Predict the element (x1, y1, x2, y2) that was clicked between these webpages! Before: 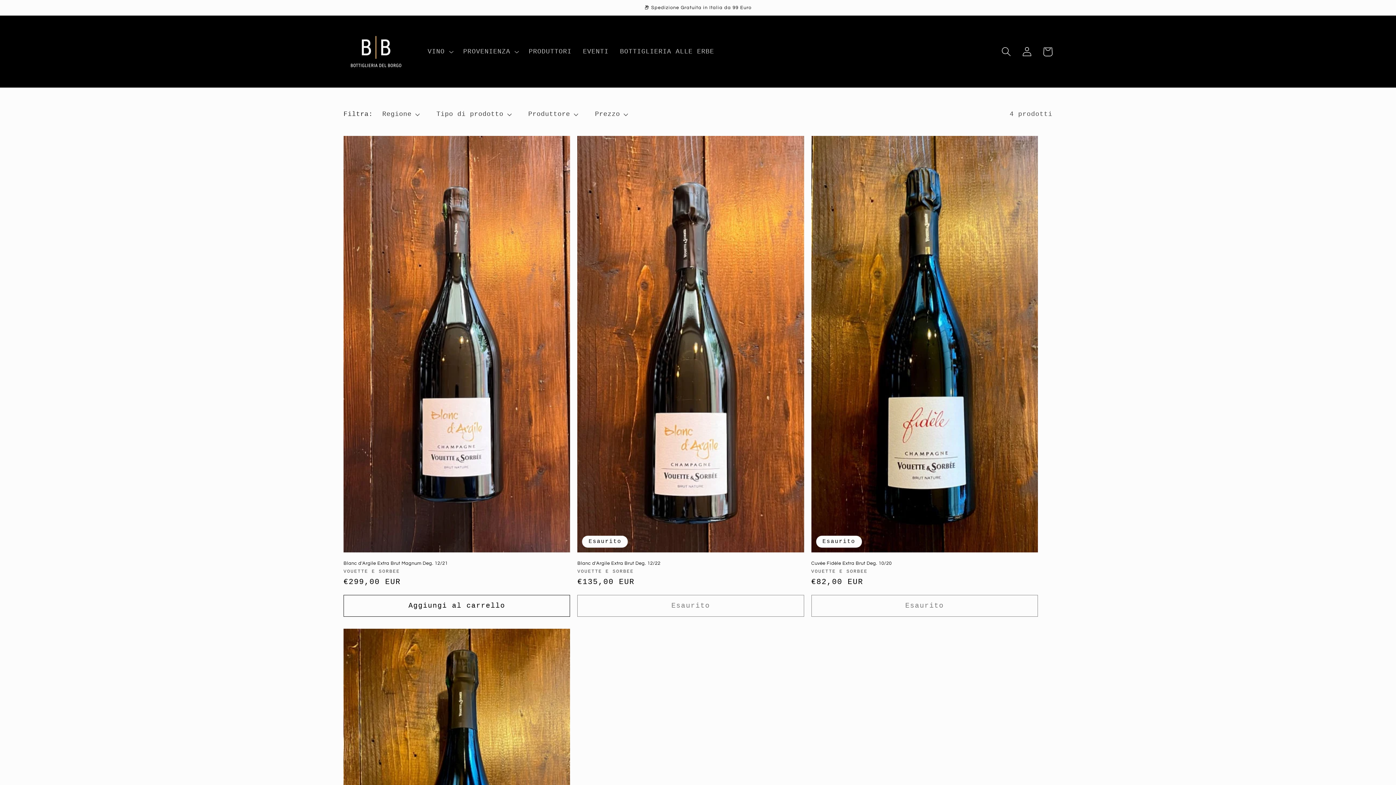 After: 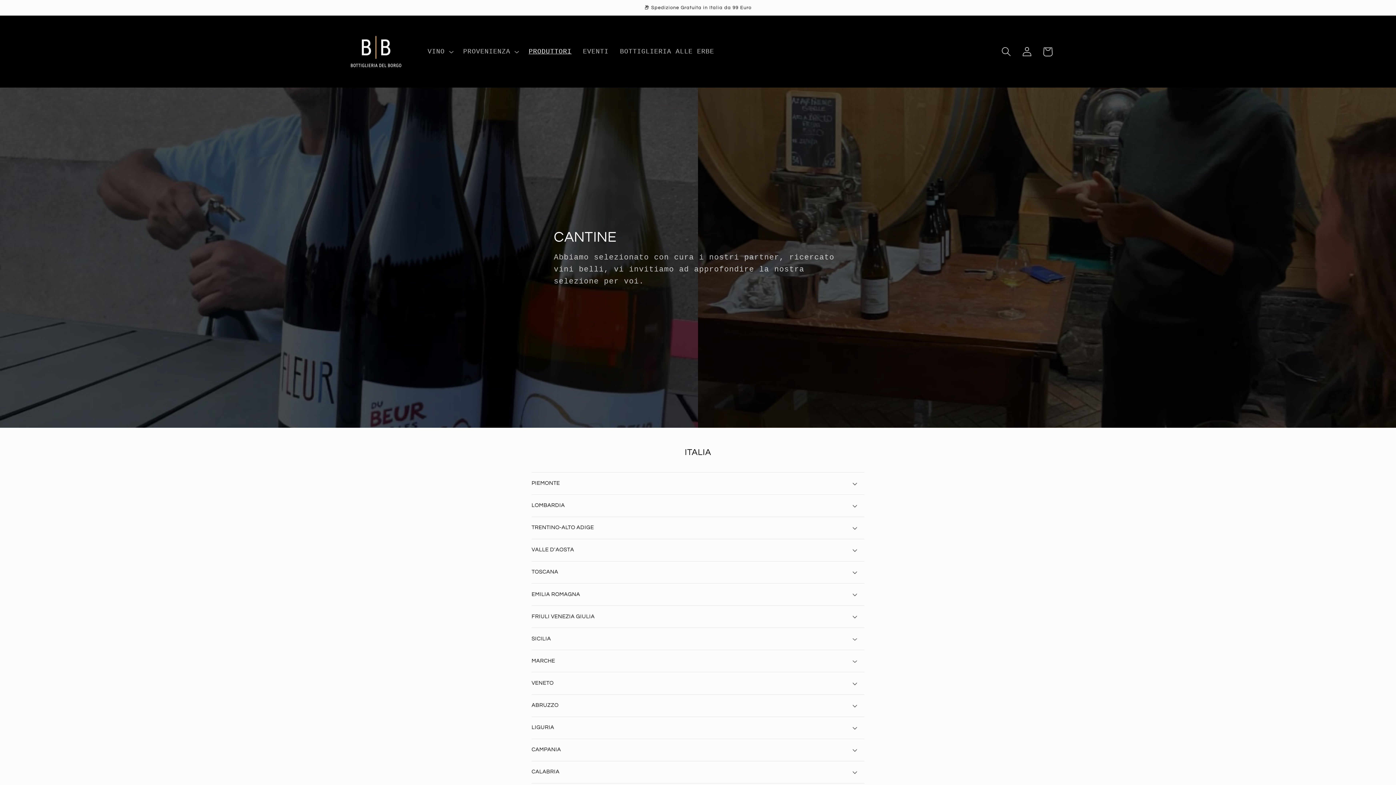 Action: bbox: (523, 42, 577, 61) label: PRODUTTORI